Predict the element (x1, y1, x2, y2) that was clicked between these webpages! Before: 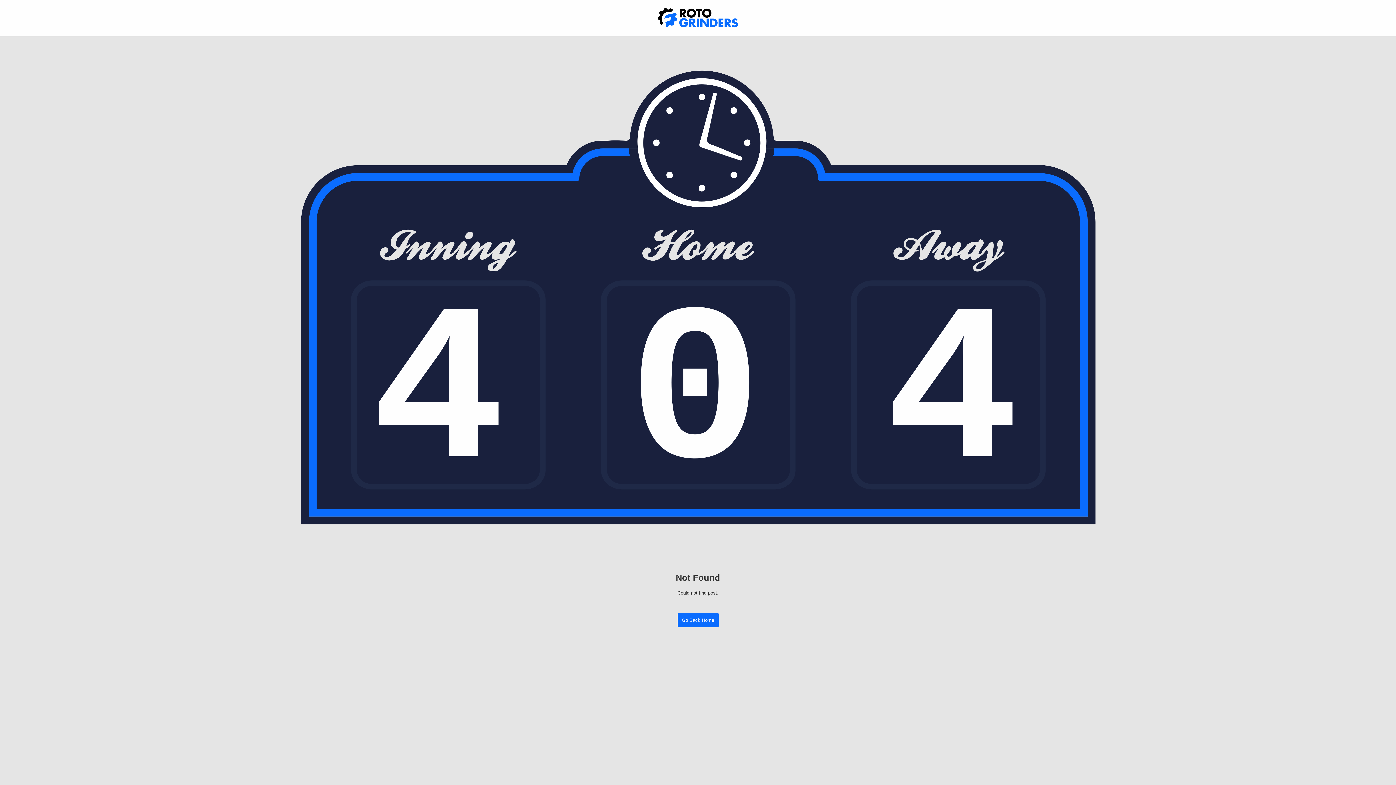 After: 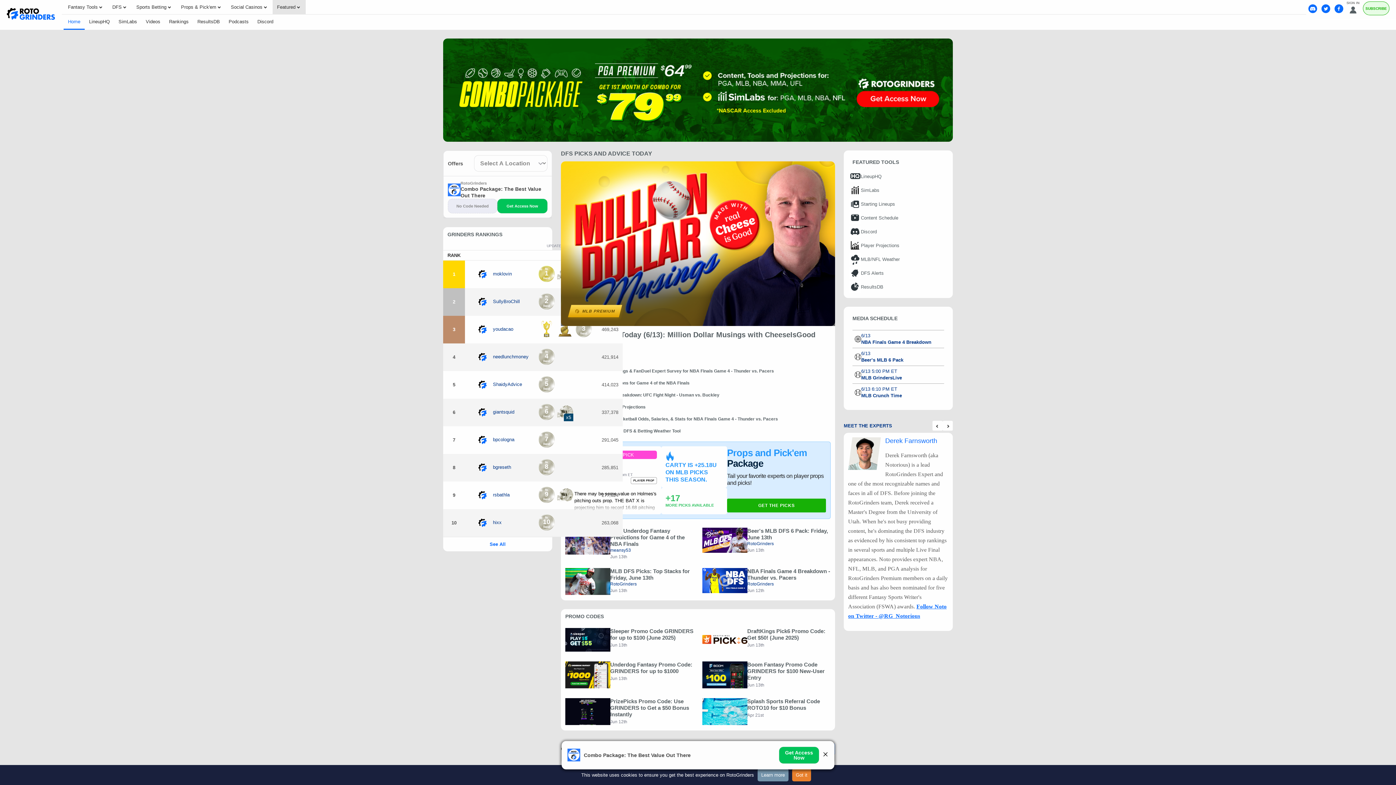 Action: label: Go Back Home bbox: (677, 613, 718, 627)